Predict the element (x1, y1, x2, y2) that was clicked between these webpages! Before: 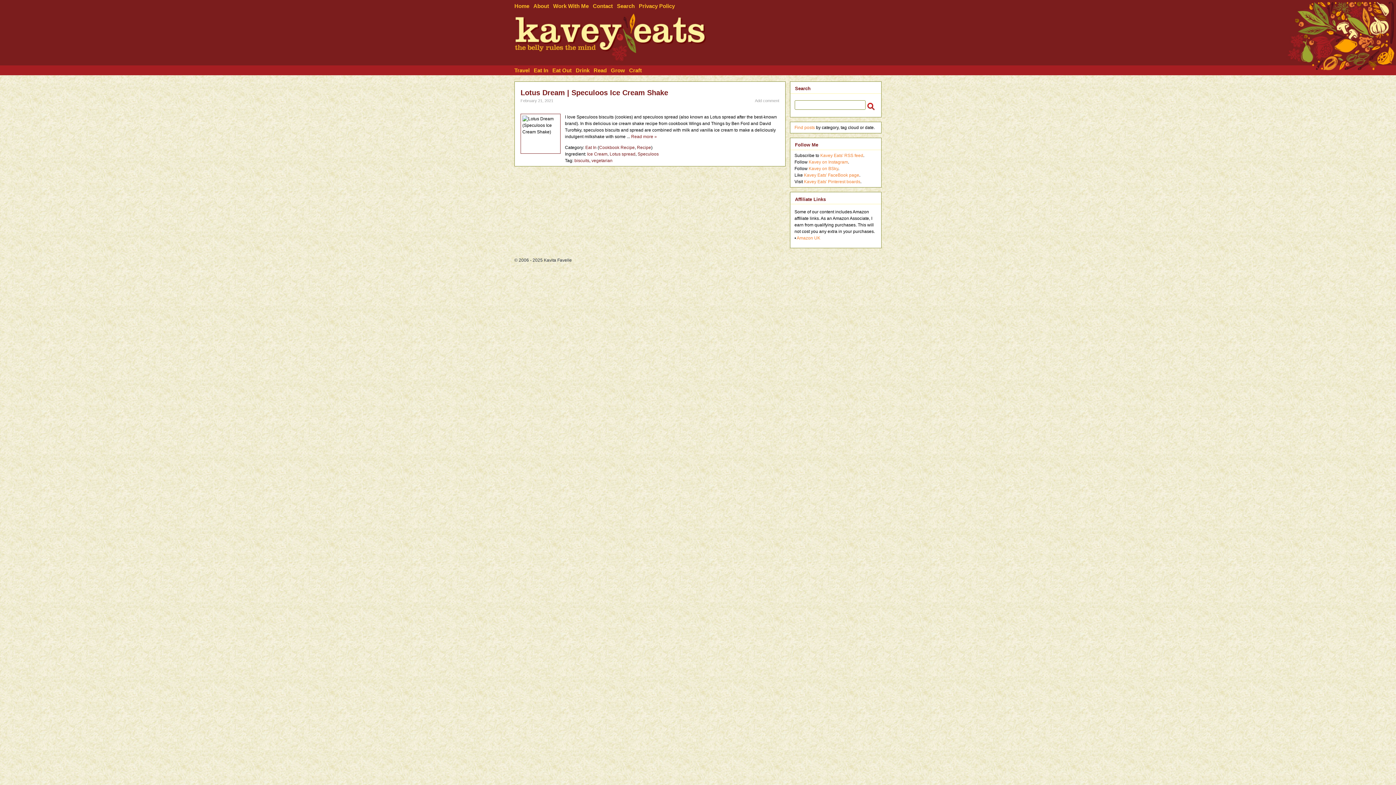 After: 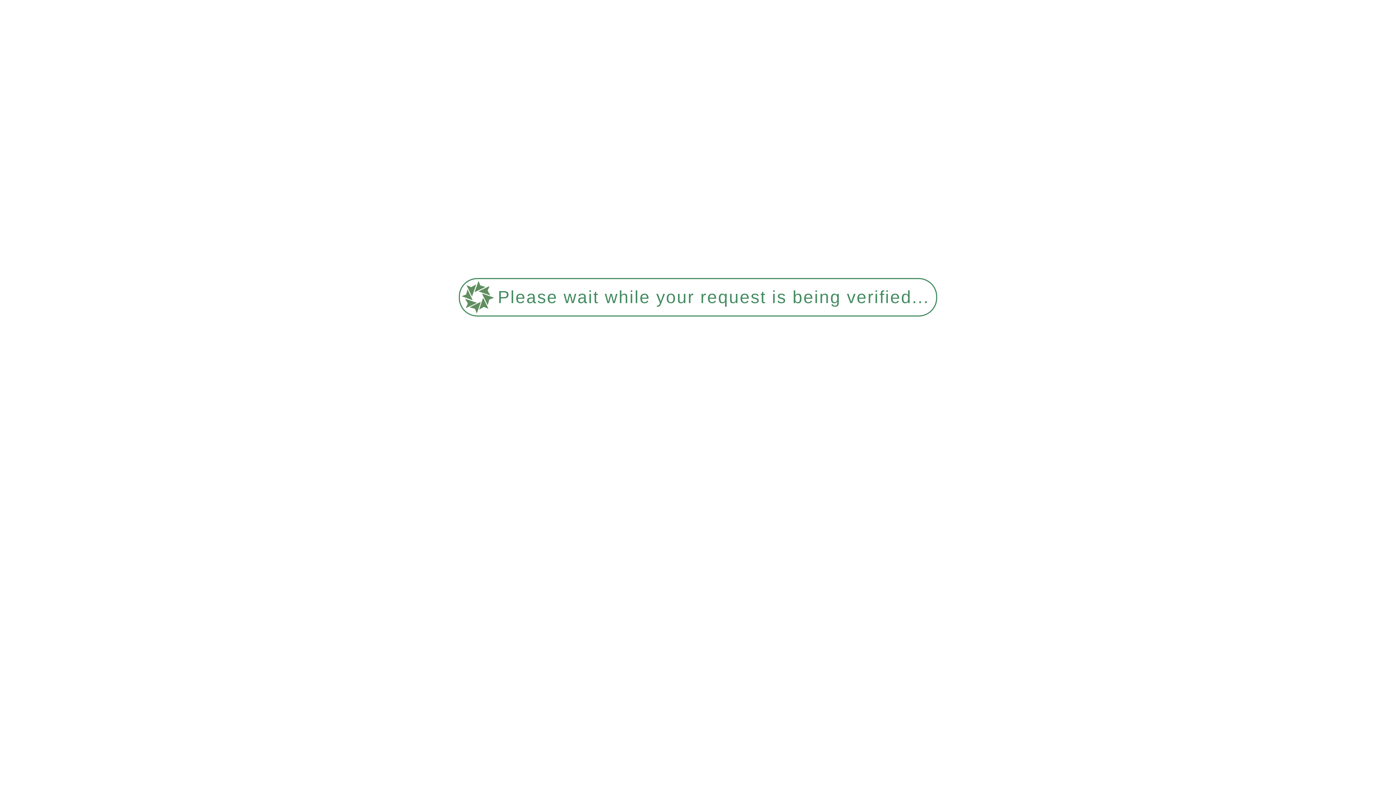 Action: label: Search bbox: (617, 1, 639, 9)